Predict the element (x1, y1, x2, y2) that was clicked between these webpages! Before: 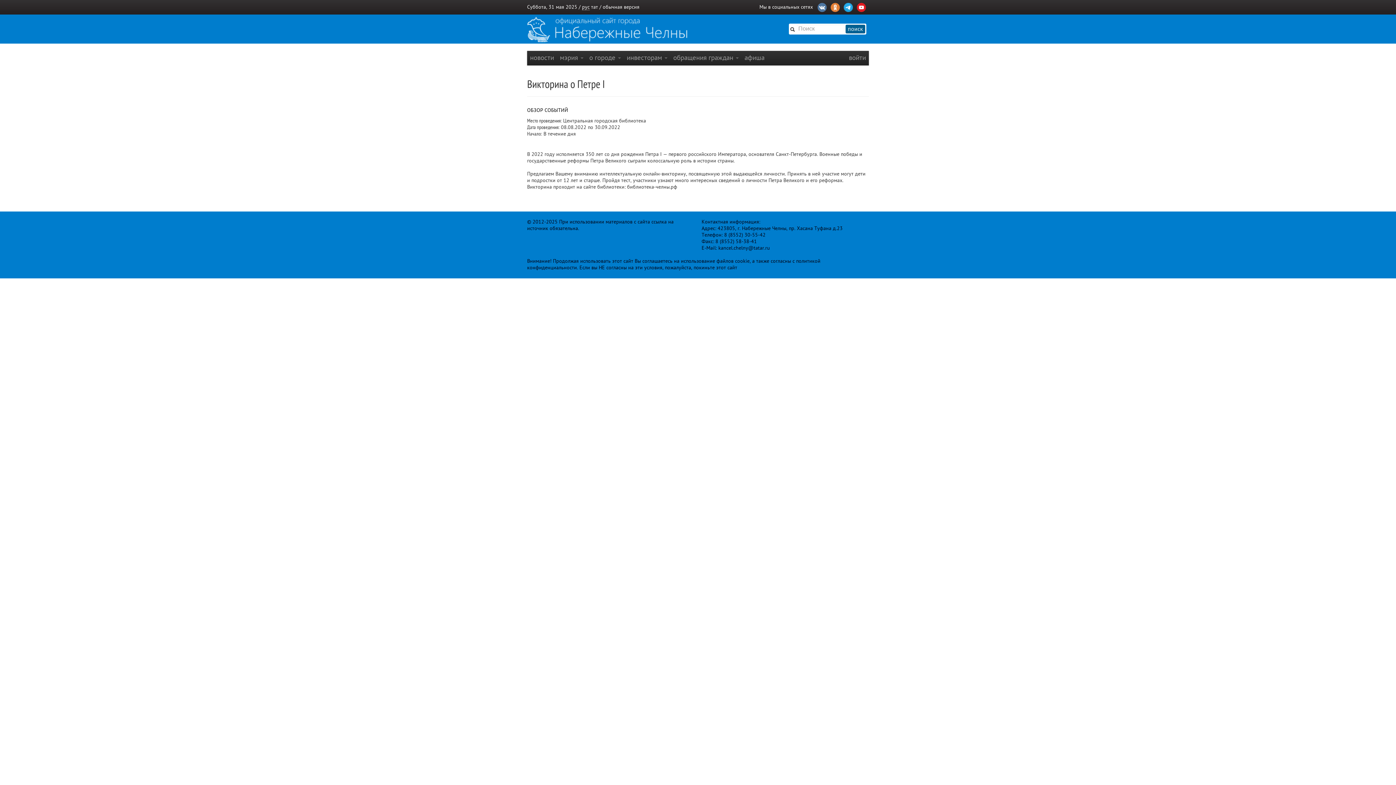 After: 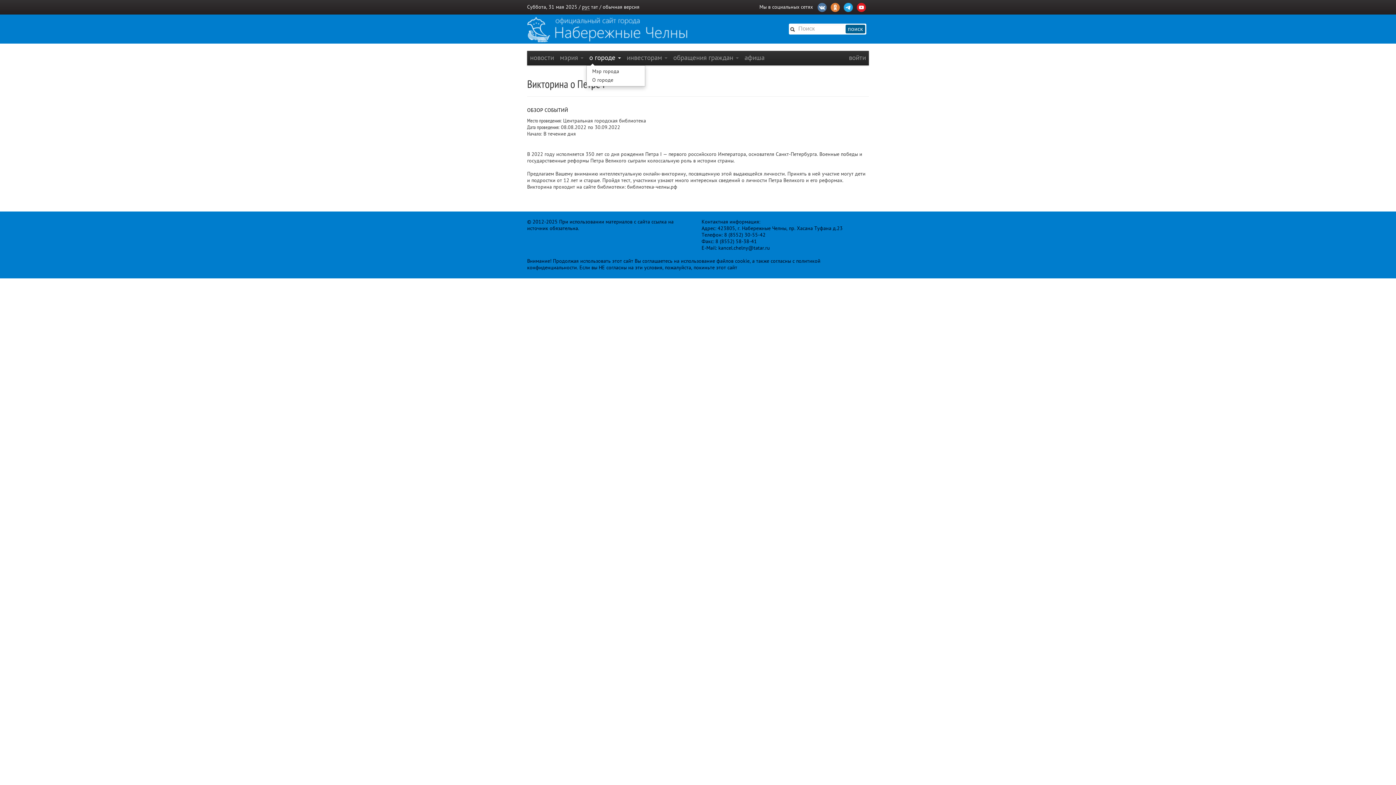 Action: label: о городе  bbox: (586, 50, 624, 65)